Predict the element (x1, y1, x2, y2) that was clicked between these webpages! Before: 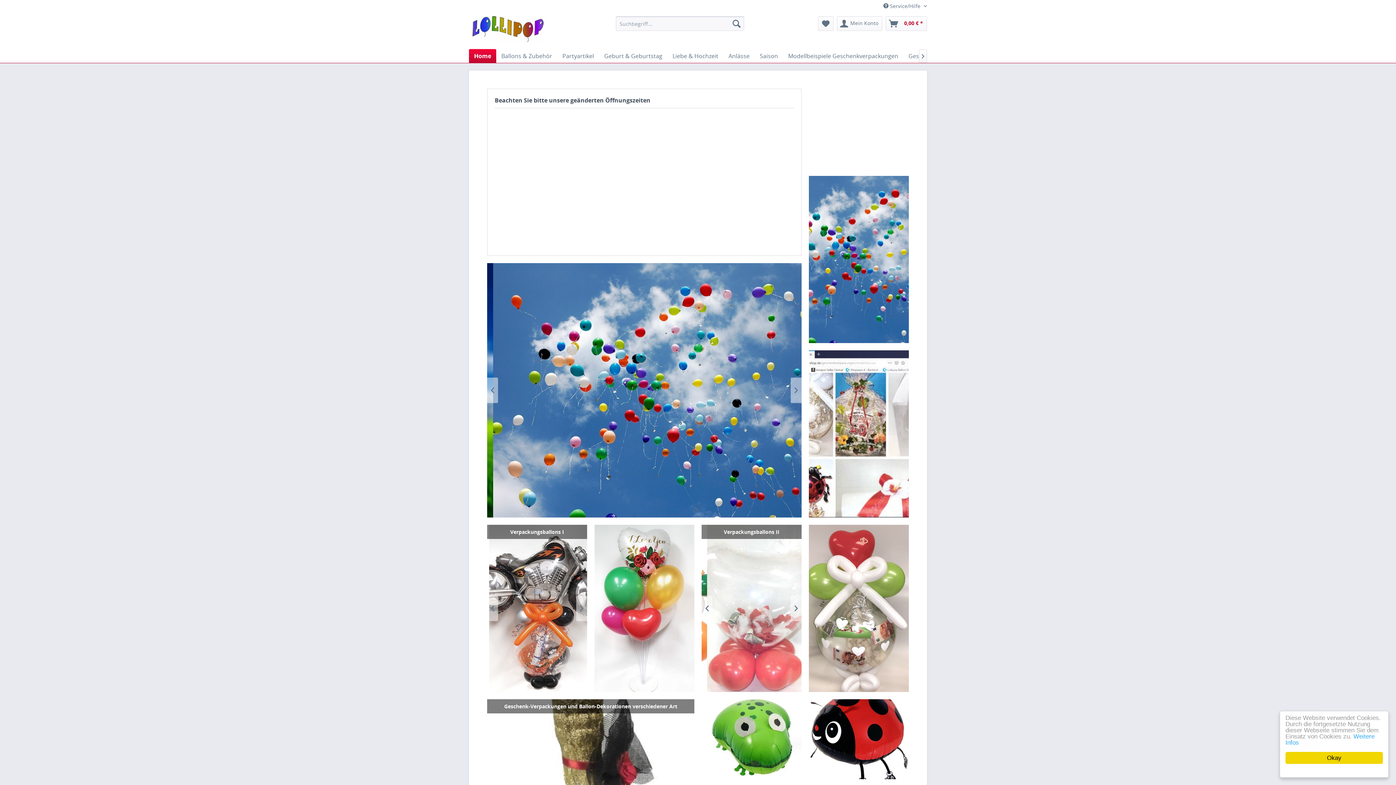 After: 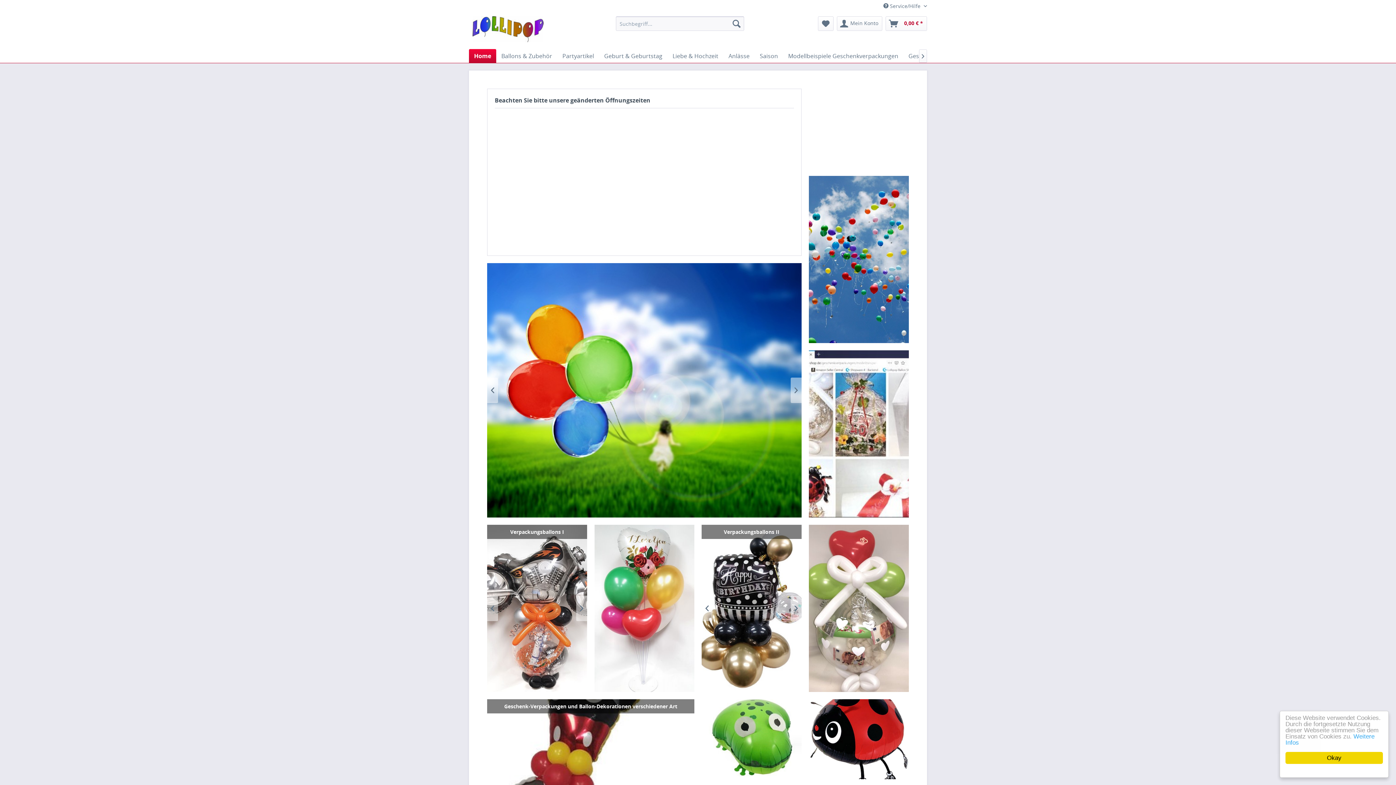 Action: bbox: (809, 686, 909, 792)